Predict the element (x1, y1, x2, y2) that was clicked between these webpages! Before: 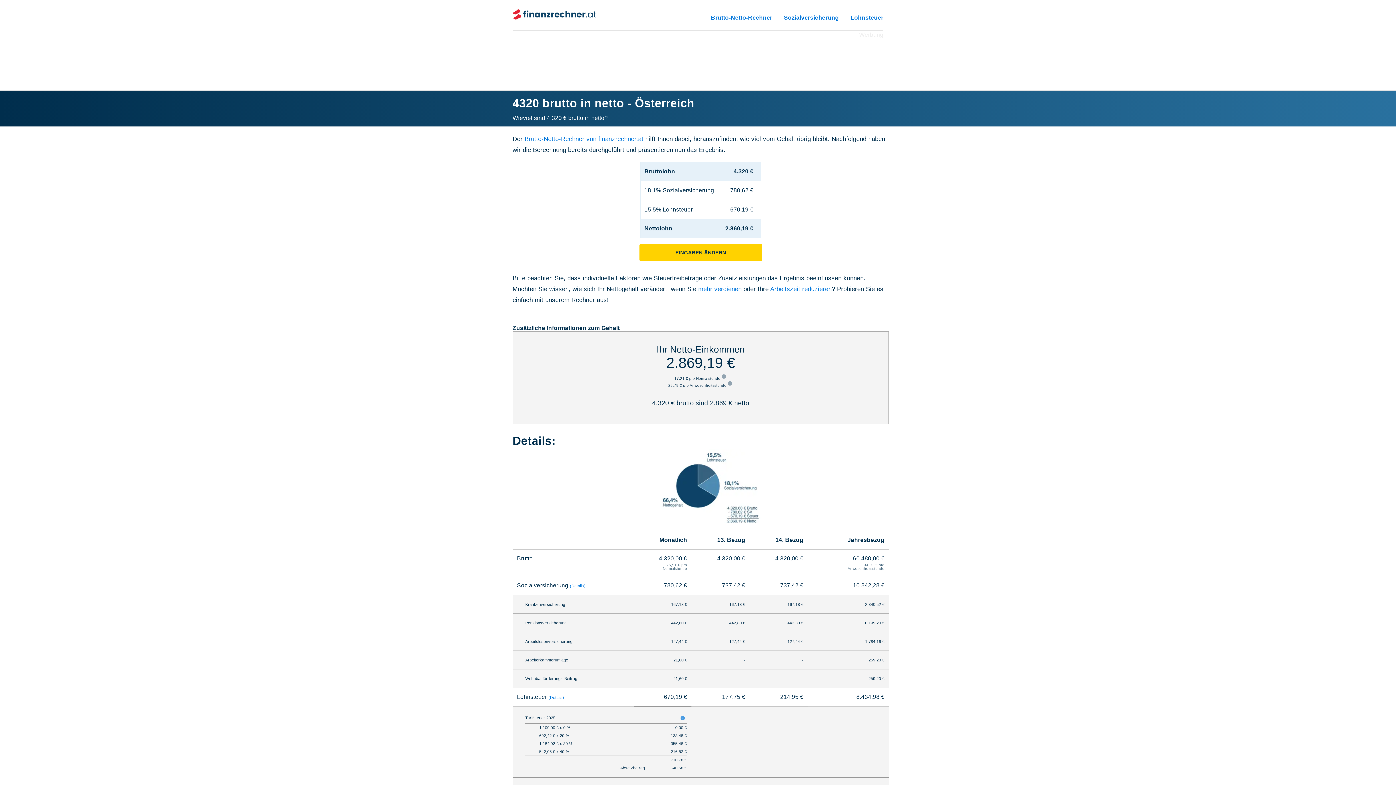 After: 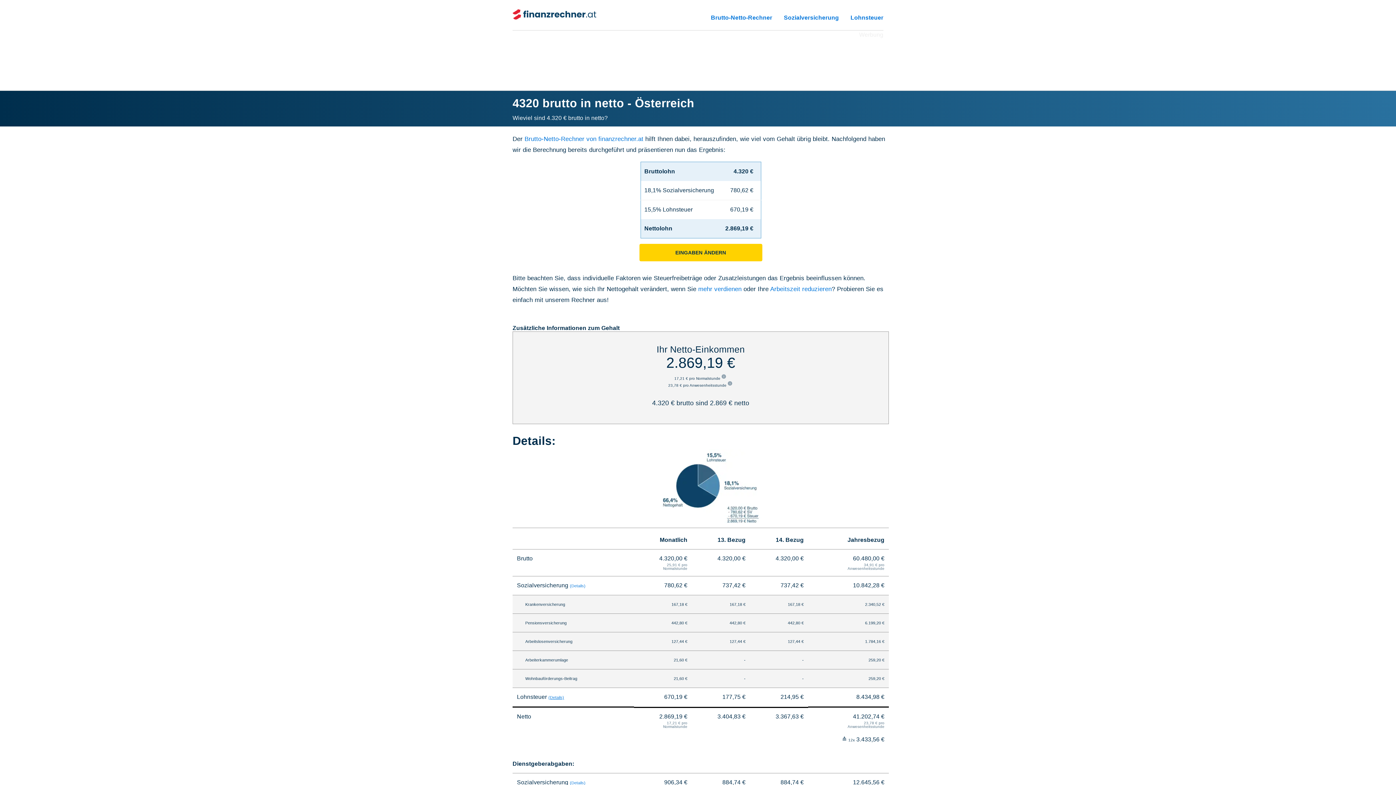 Action: bbox: (548, 695, 564, 699) label: (Details)